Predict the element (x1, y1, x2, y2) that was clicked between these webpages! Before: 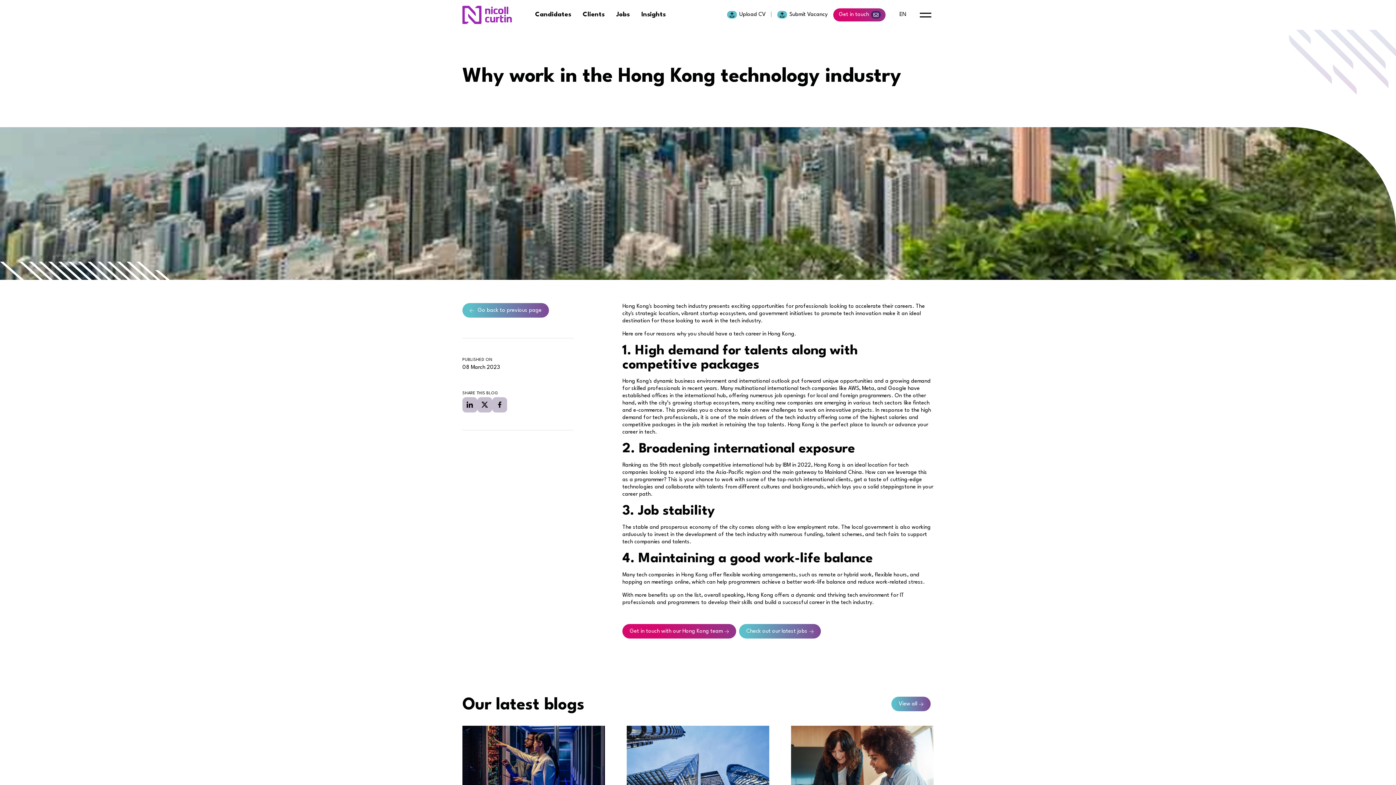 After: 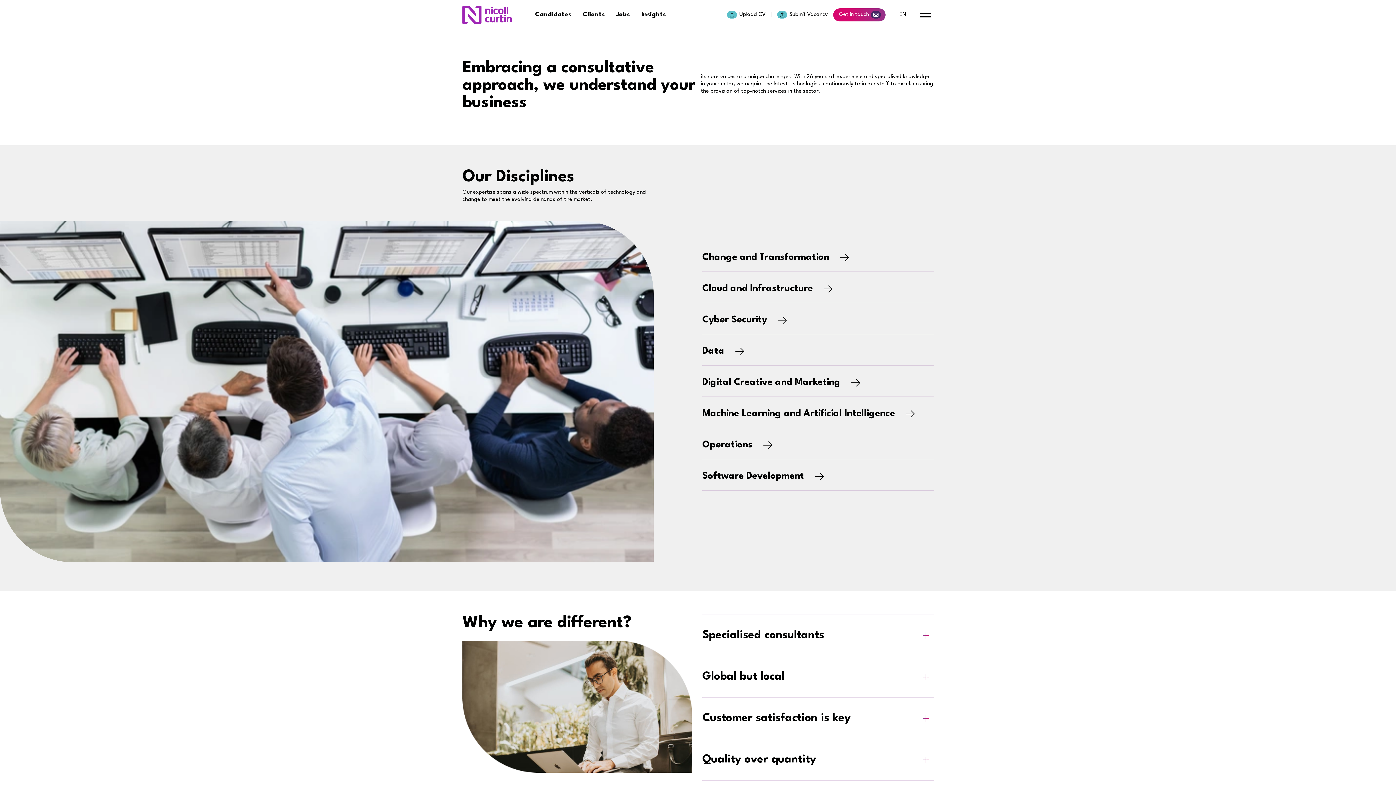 Action: bbox: (582, 11, 604, 17) label: Clients